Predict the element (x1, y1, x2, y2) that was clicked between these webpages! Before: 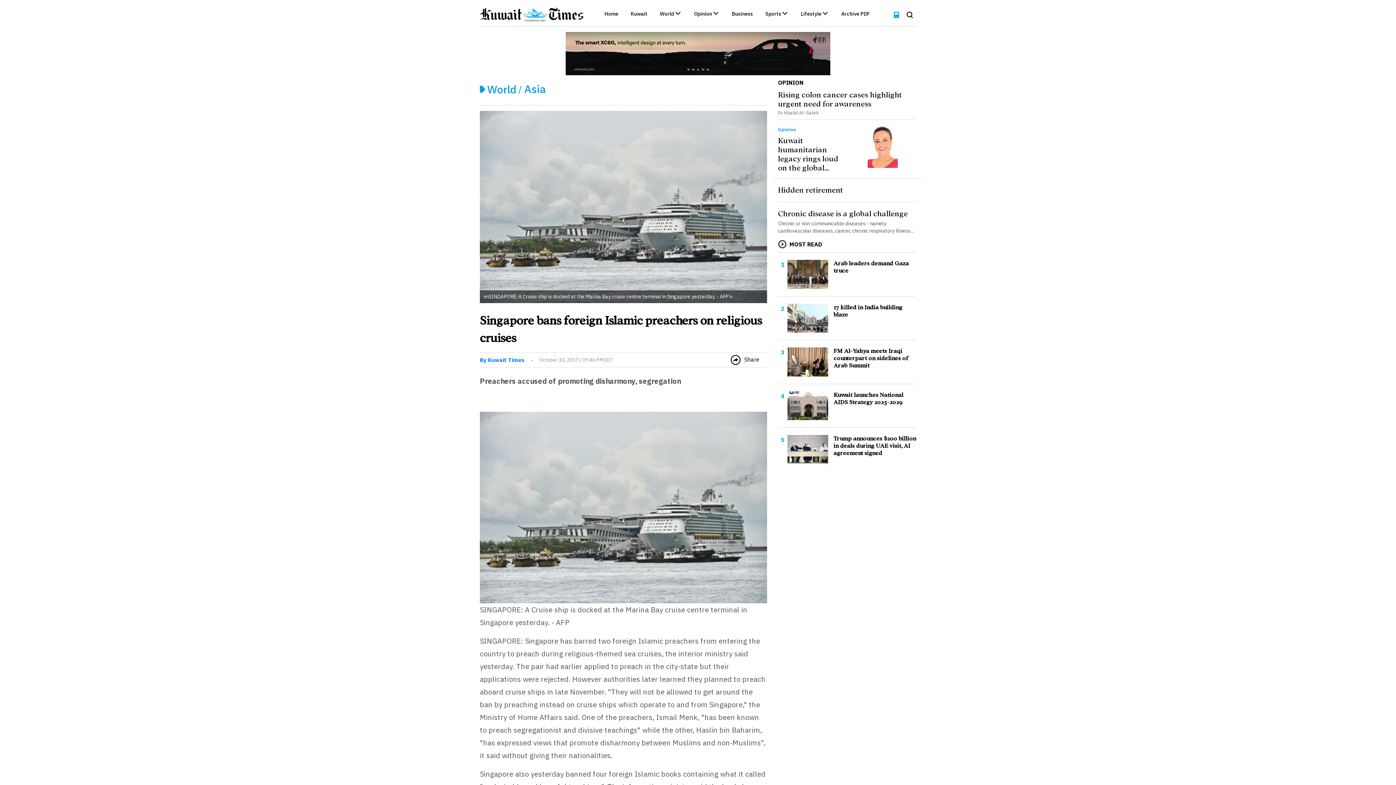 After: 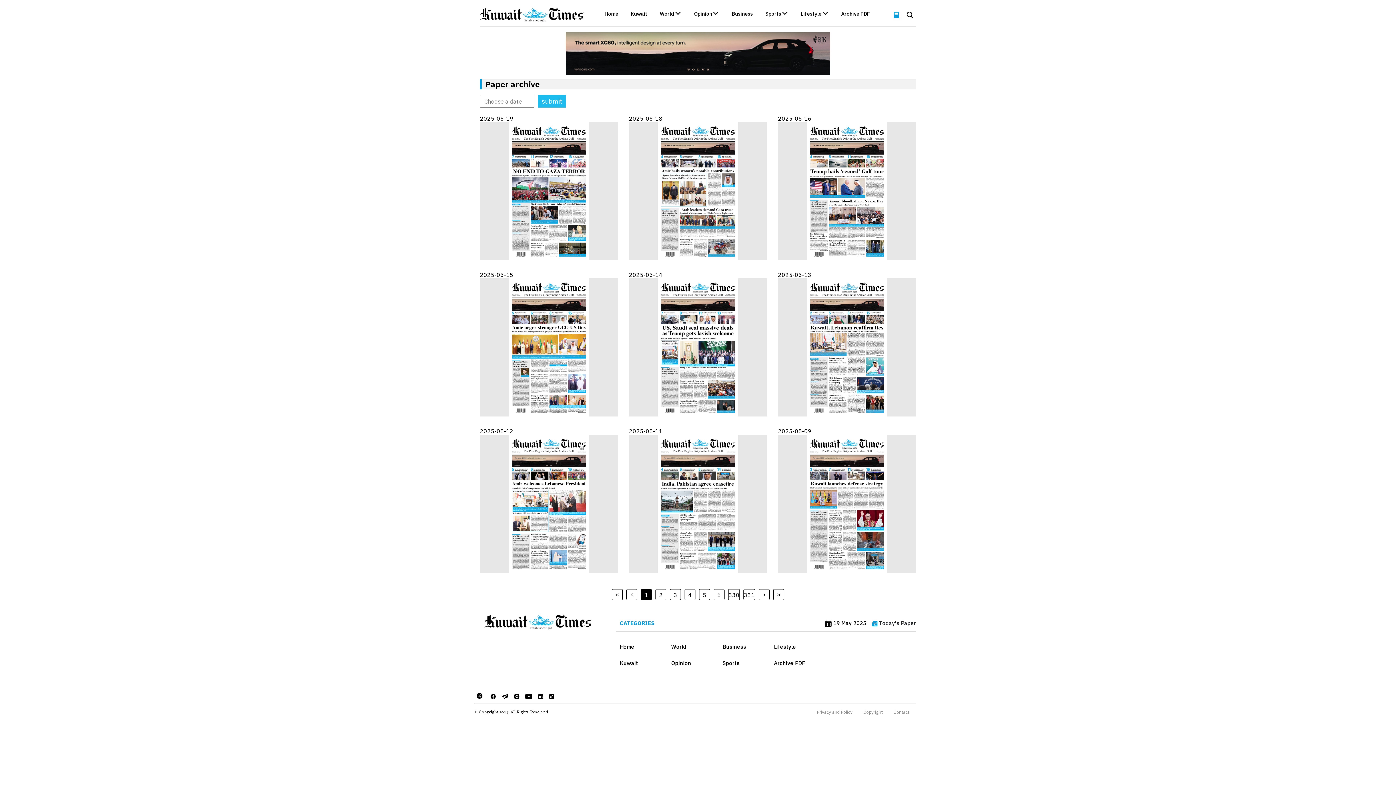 Action: bbox: (890, 10, 902, 17)